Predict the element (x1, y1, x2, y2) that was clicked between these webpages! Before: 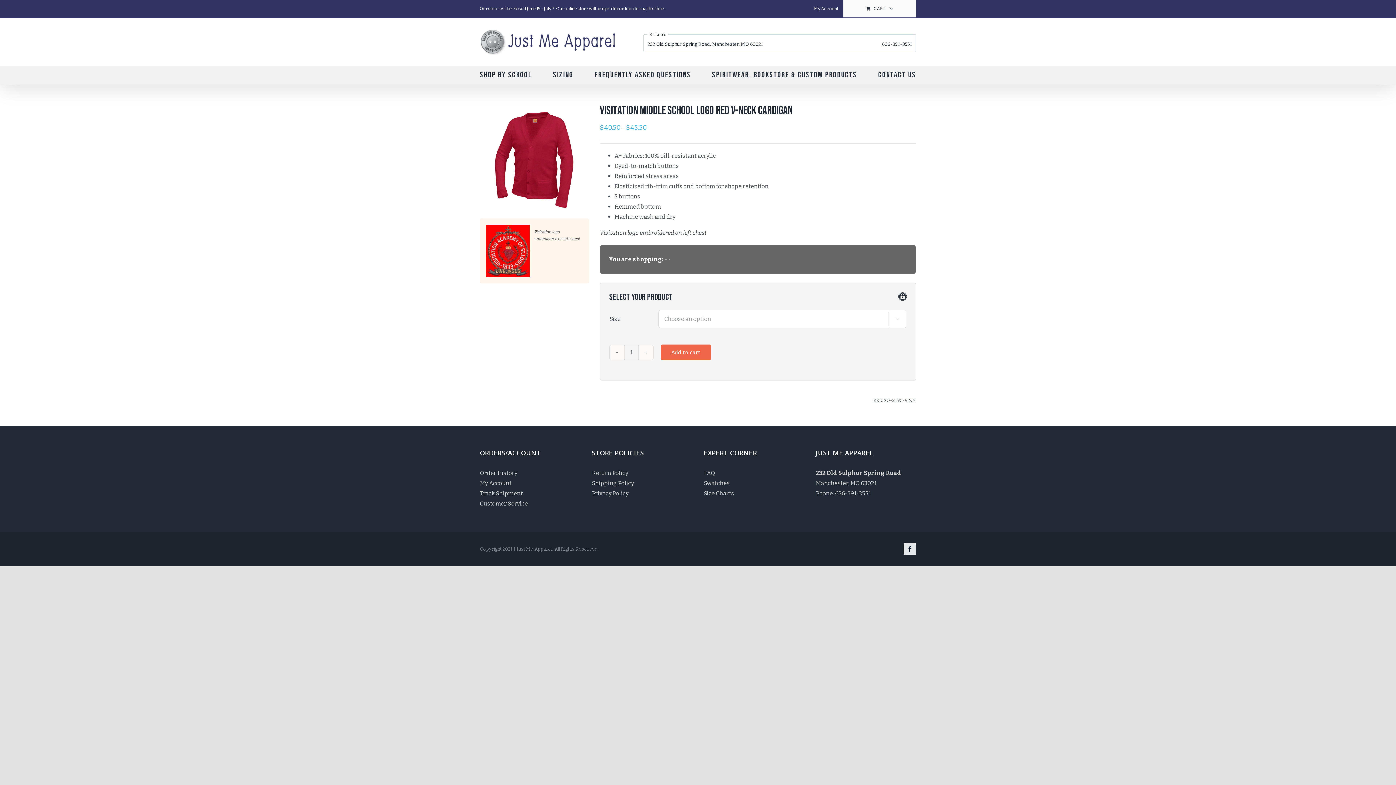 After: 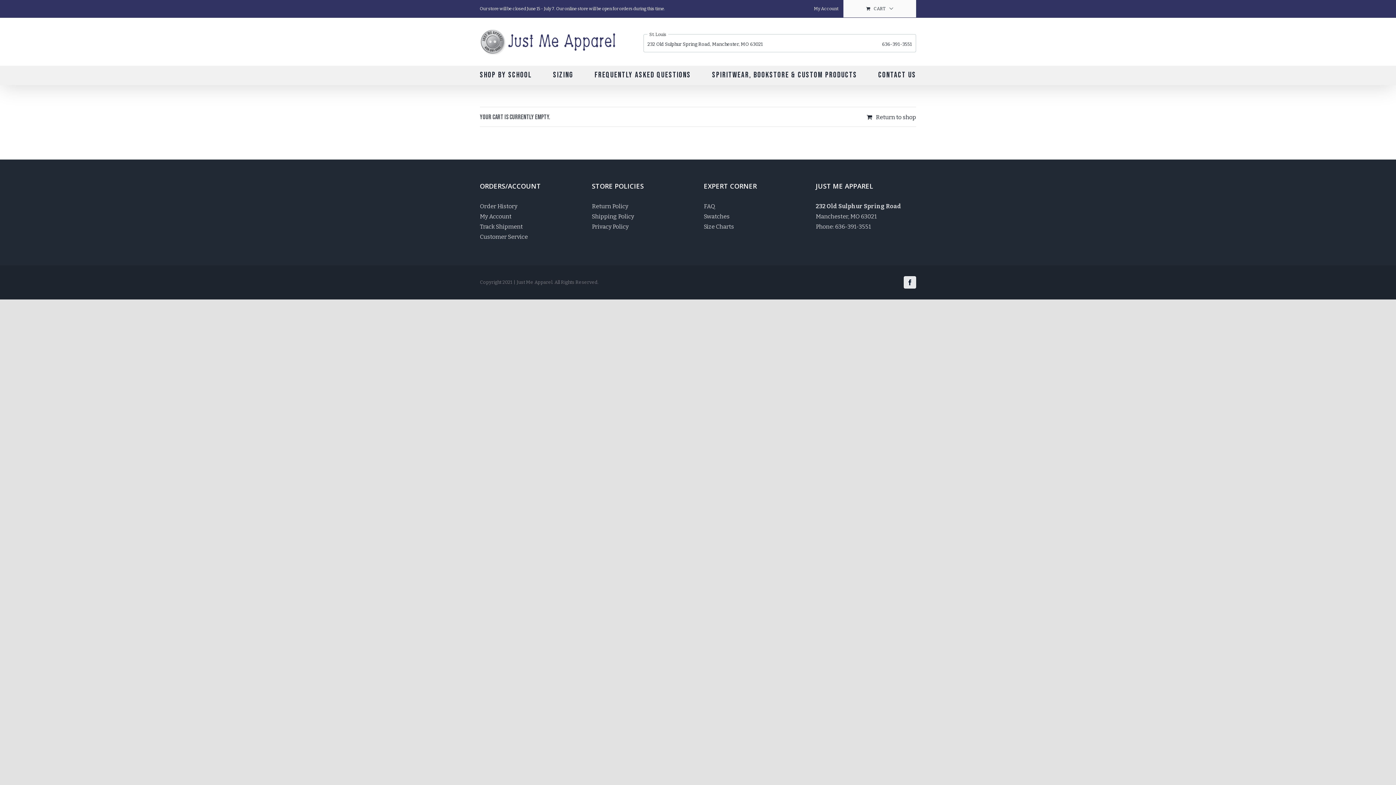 Action: label: CART bbox: (843, 0, 916, 17)